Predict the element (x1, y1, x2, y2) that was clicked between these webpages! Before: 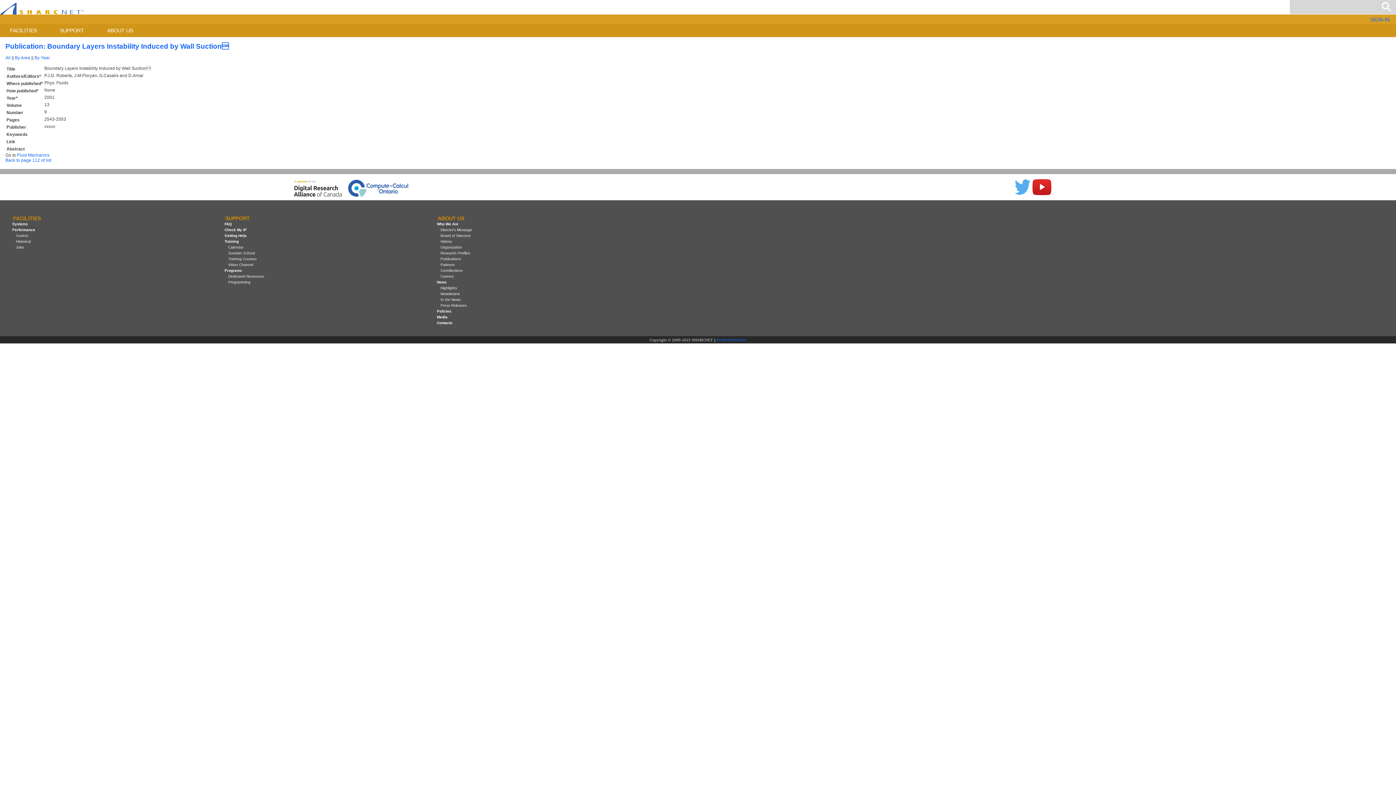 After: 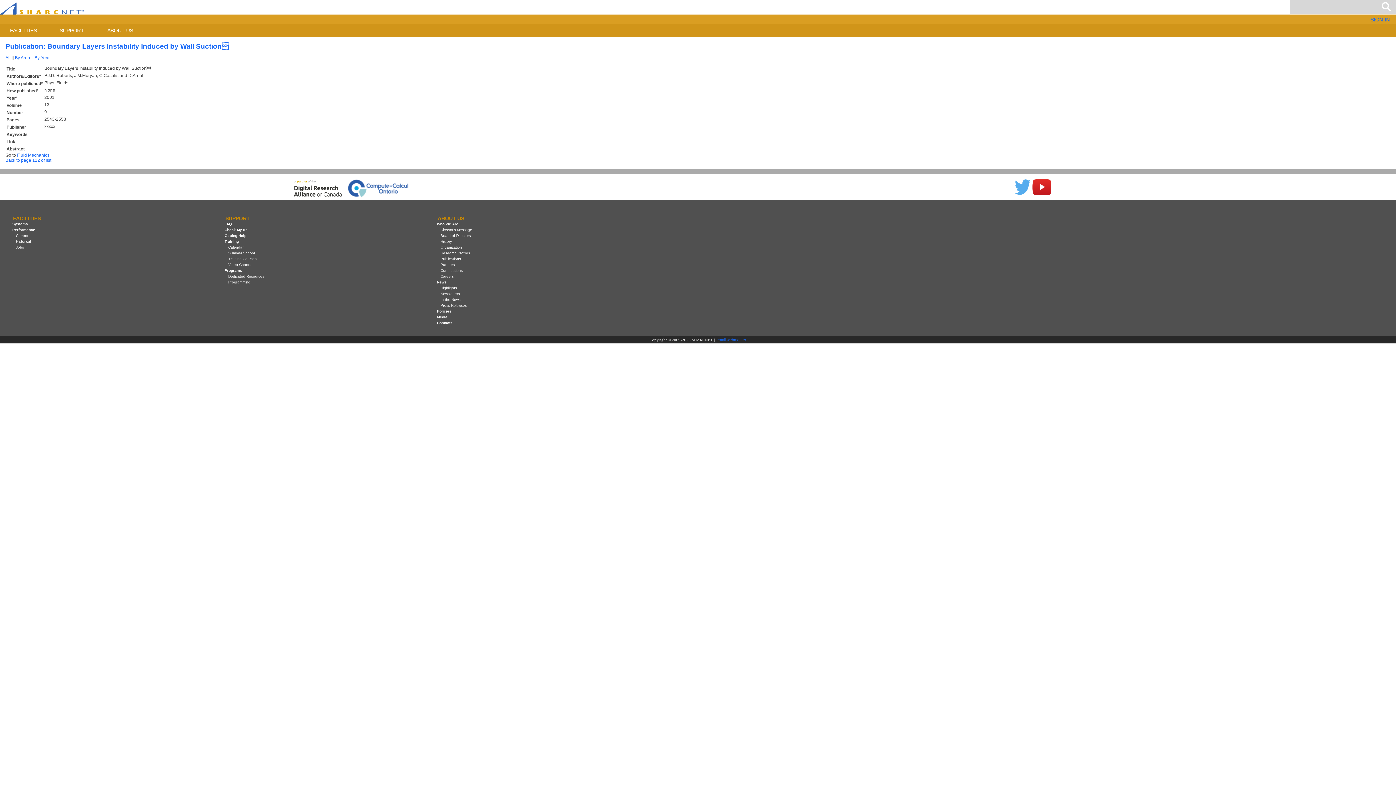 Action: bbox: (435, 220, 460, 228) label: Who We Are